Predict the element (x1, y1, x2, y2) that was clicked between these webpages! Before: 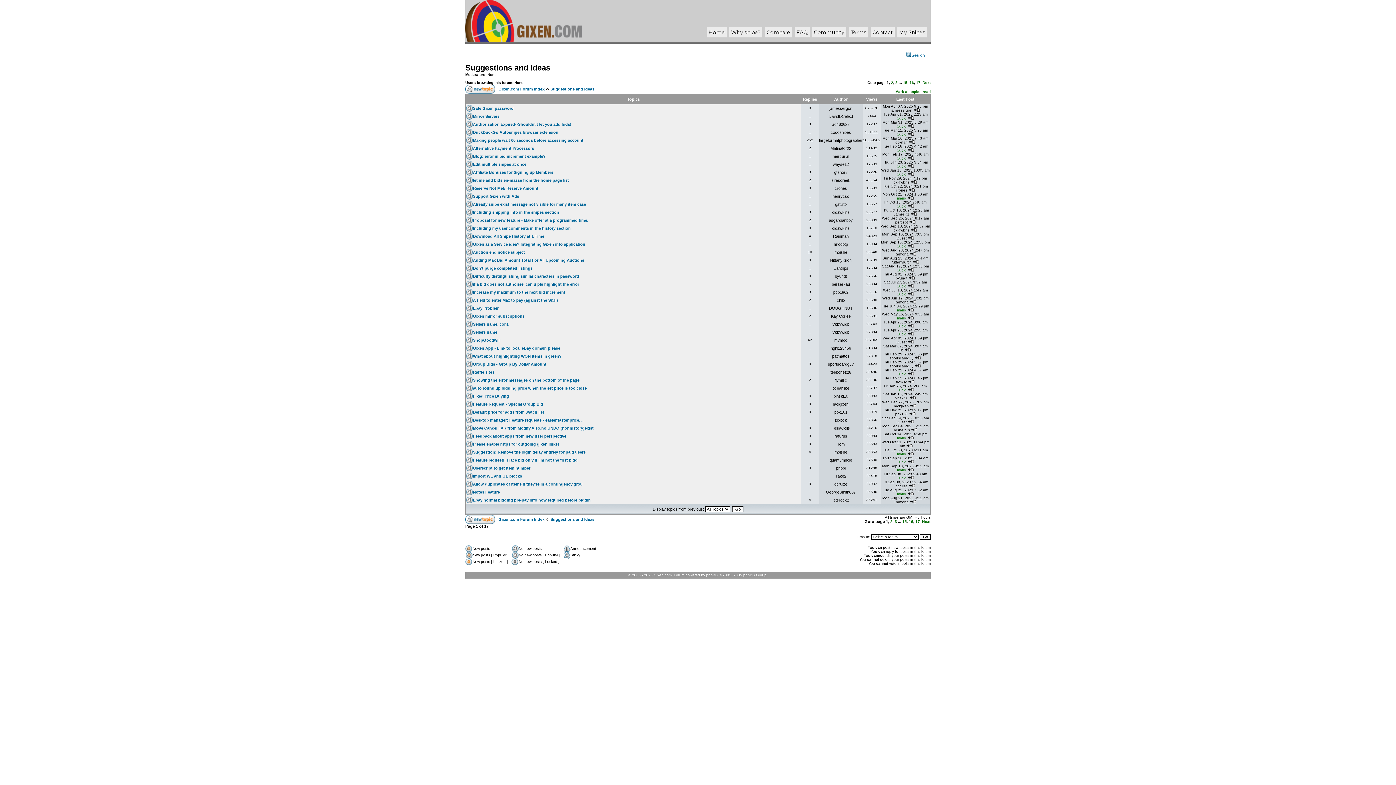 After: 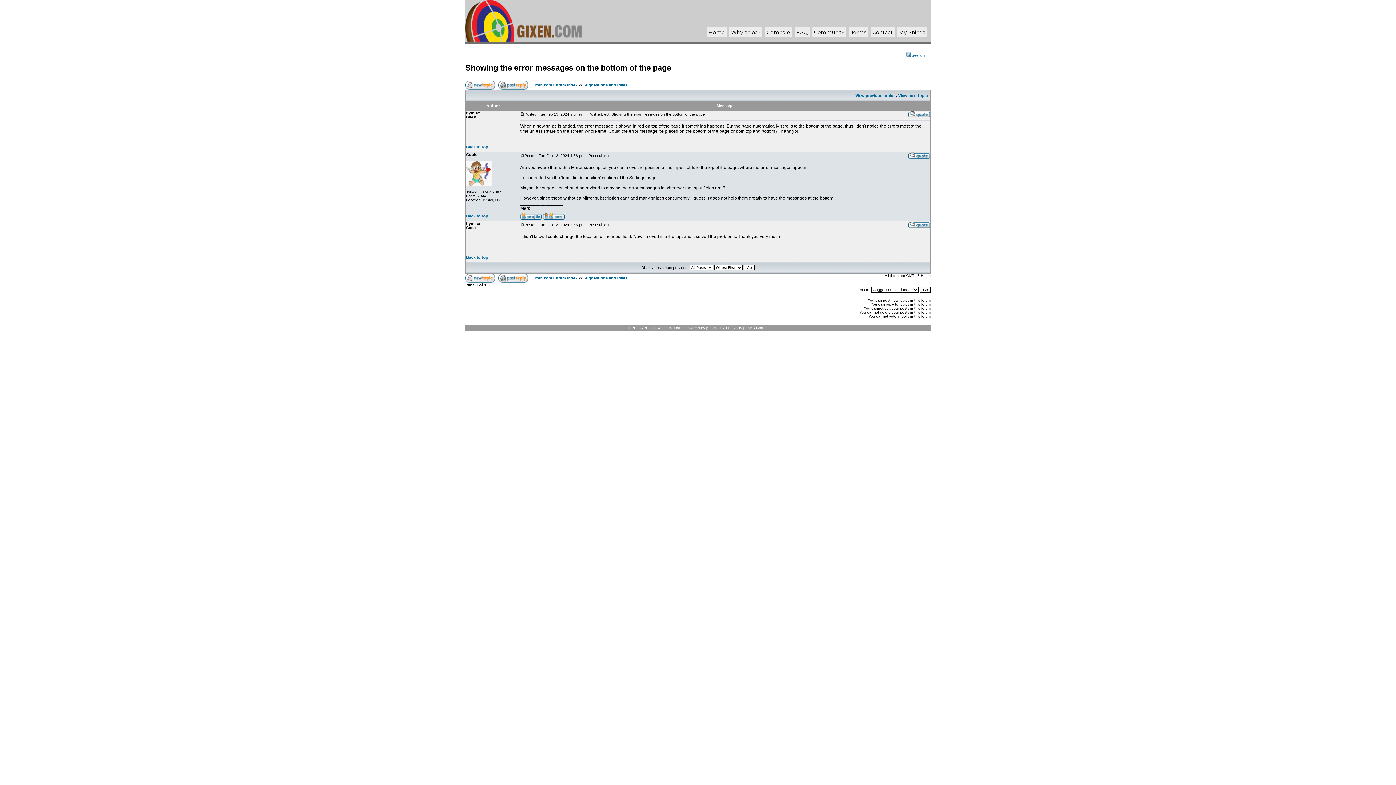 Action: label: Showing the error messages on the bottom of the page bbox: (473, 378, 579, 382)